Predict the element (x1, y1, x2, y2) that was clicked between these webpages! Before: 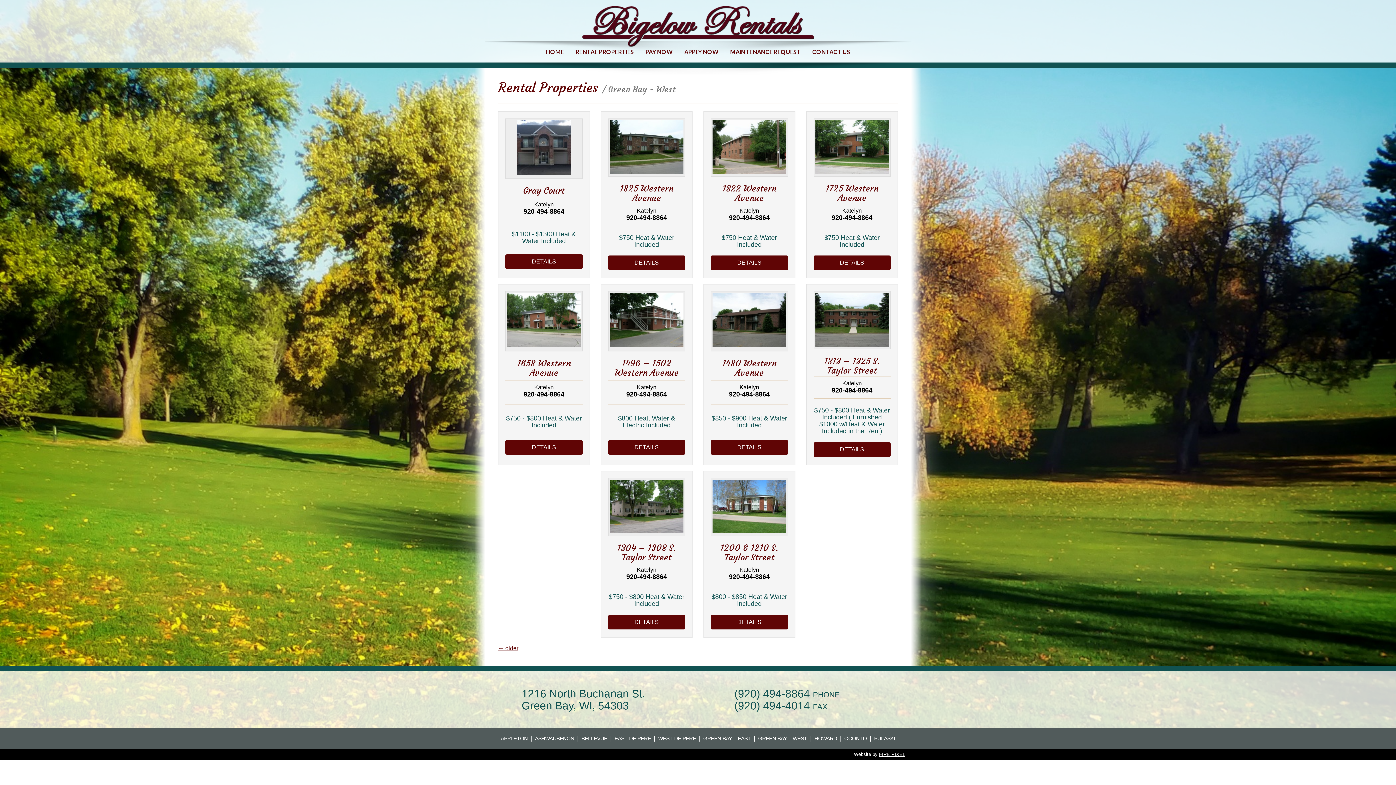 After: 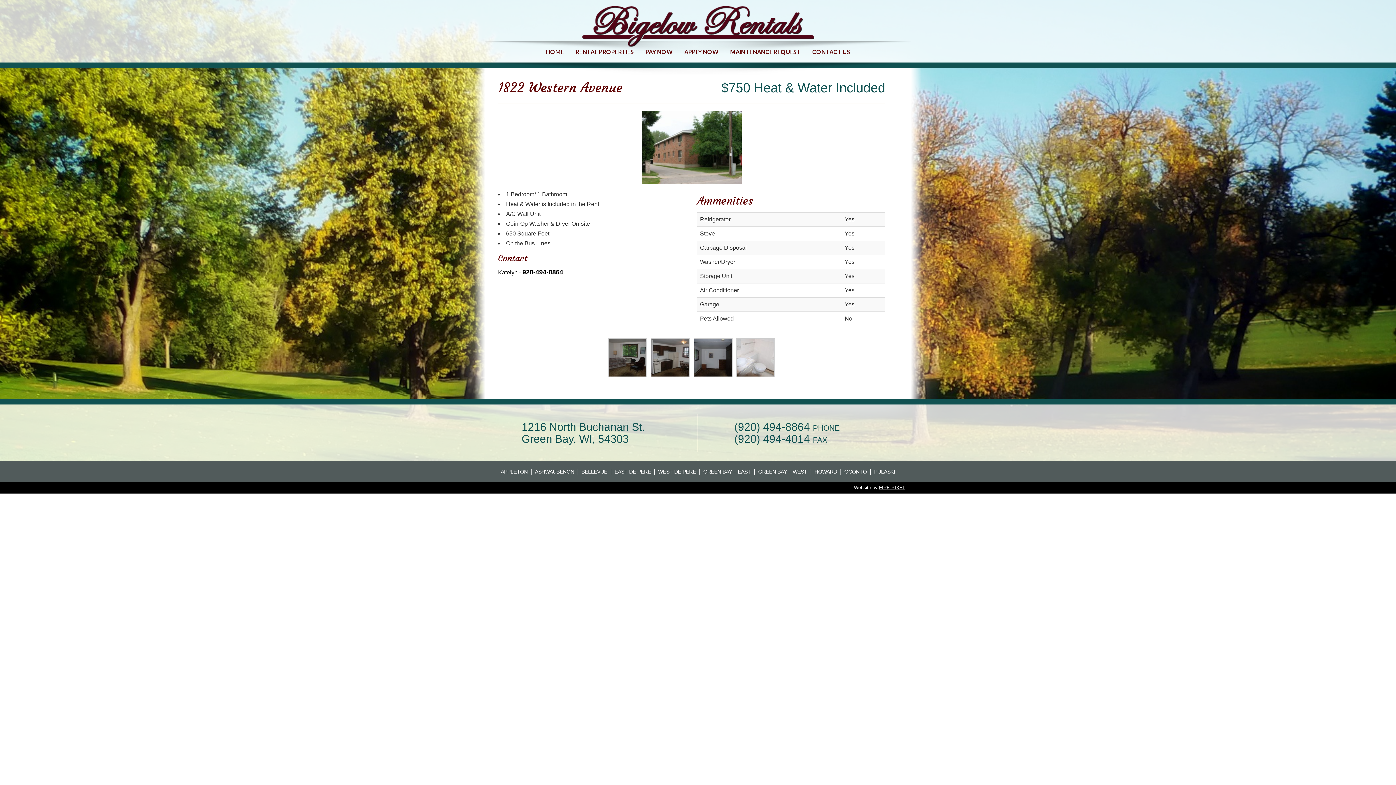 Action: bbox: (703, 111, 795, 278) label: 1822 Western Avenue
Katelyn
920-494-8864
$750 Heat & Water Included
DETAILS